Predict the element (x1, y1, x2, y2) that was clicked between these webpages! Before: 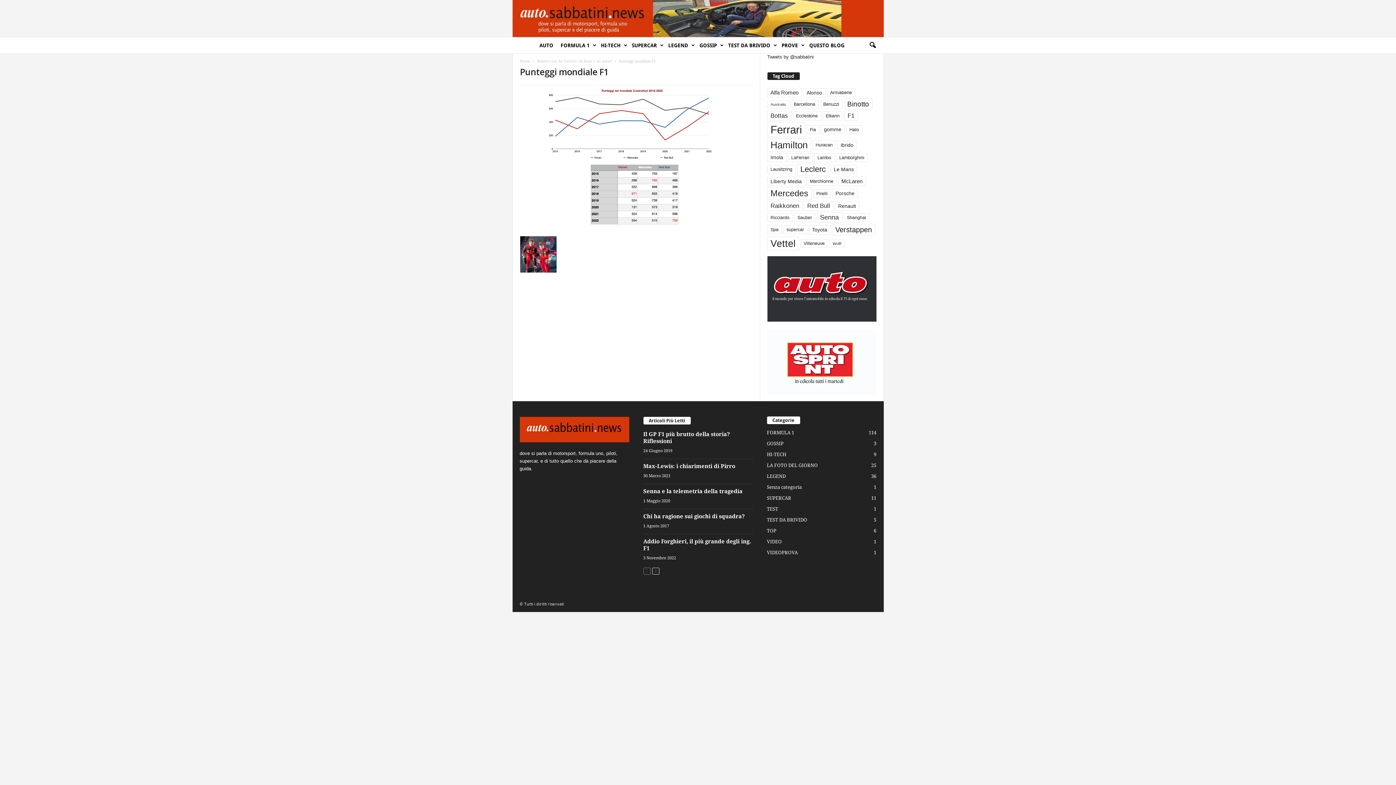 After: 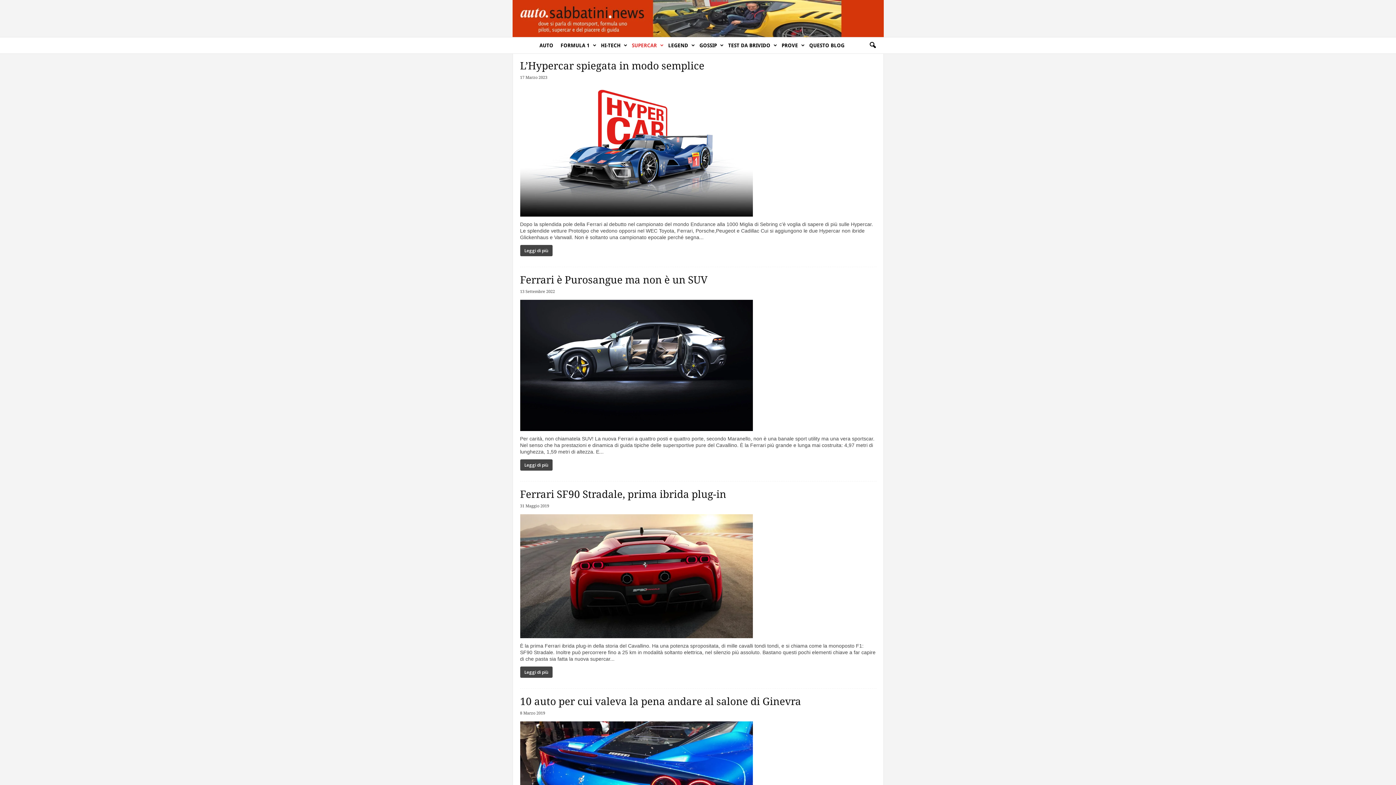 Action: label: SUPERCAR
11 bbox: (767, 495, 791, 501)